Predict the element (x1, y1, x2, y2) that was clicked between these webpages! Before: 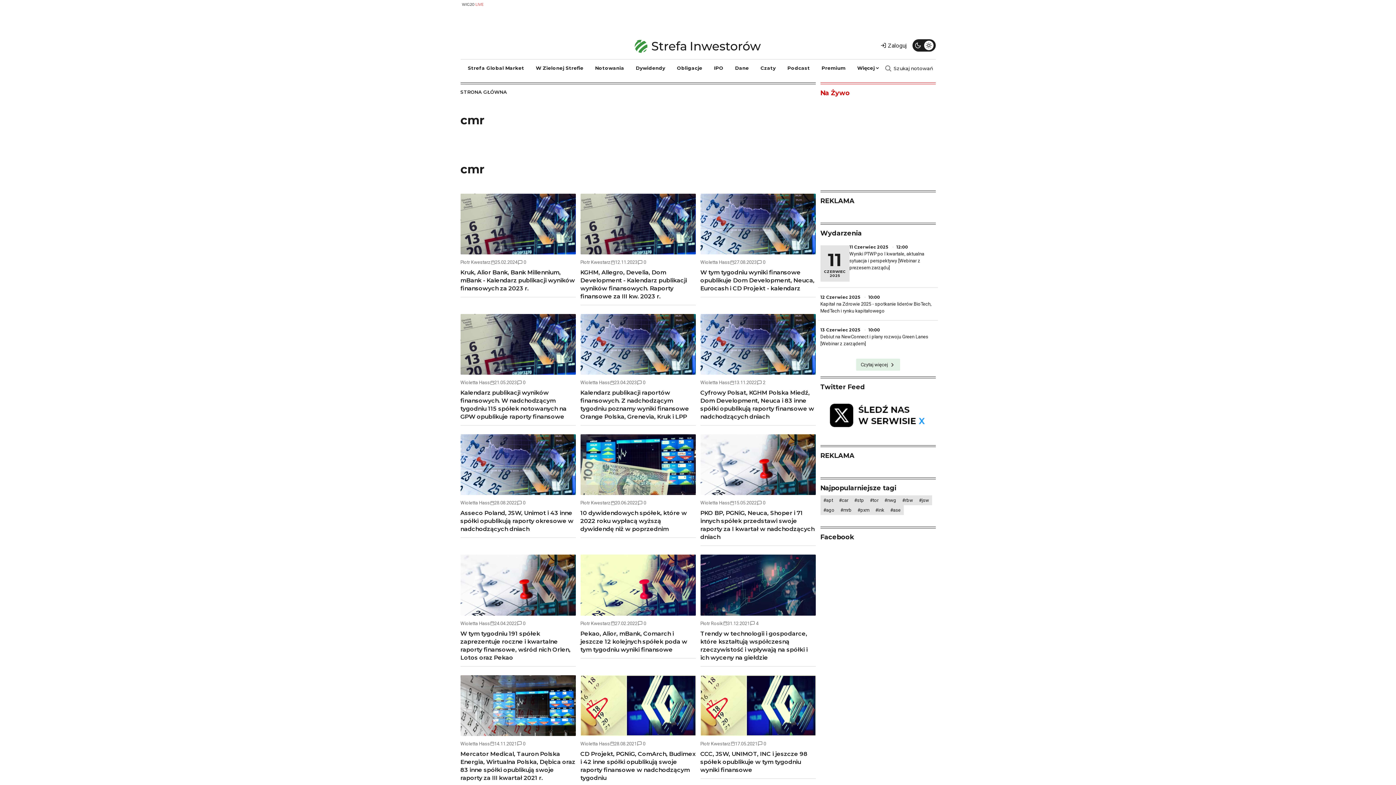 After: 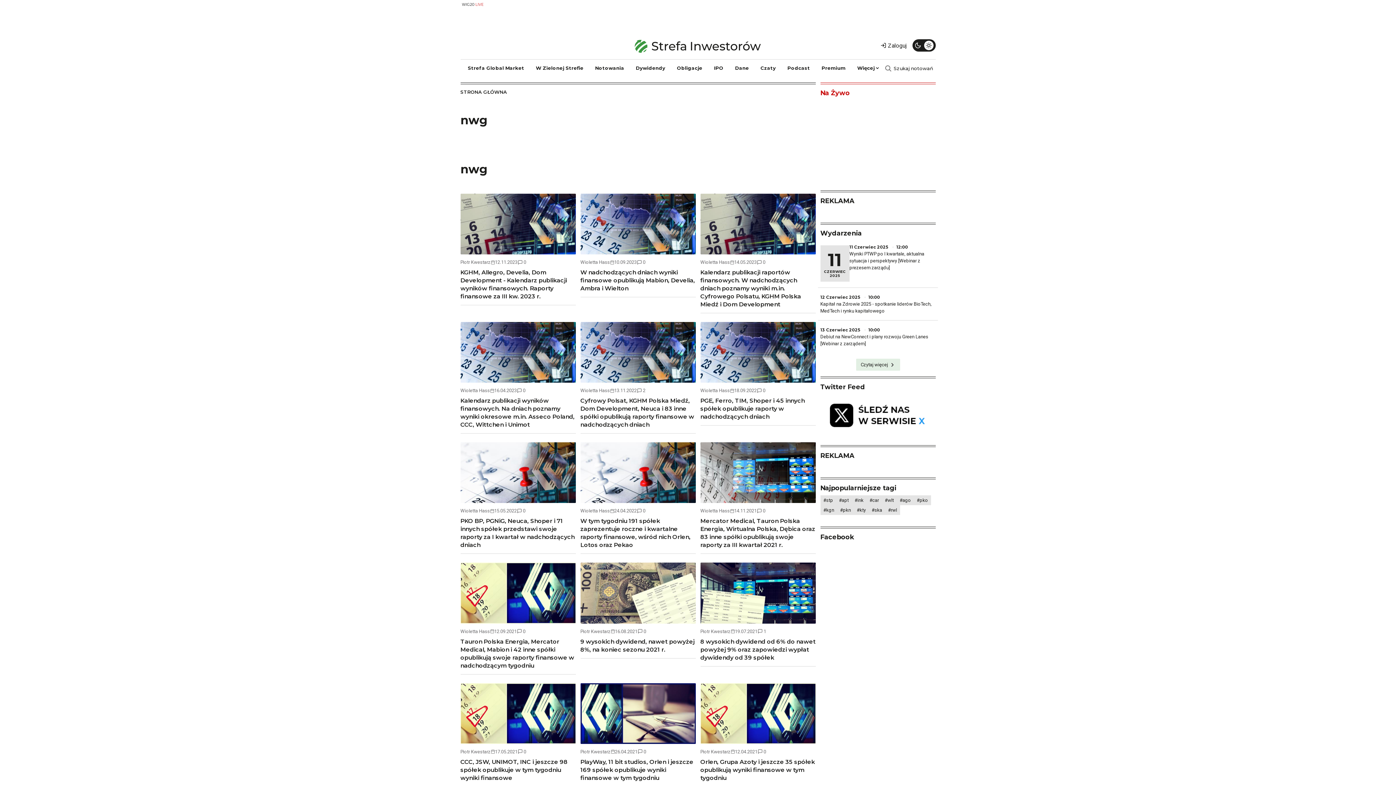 Action: label: nwg bbox: (881, 505, 899, 514)